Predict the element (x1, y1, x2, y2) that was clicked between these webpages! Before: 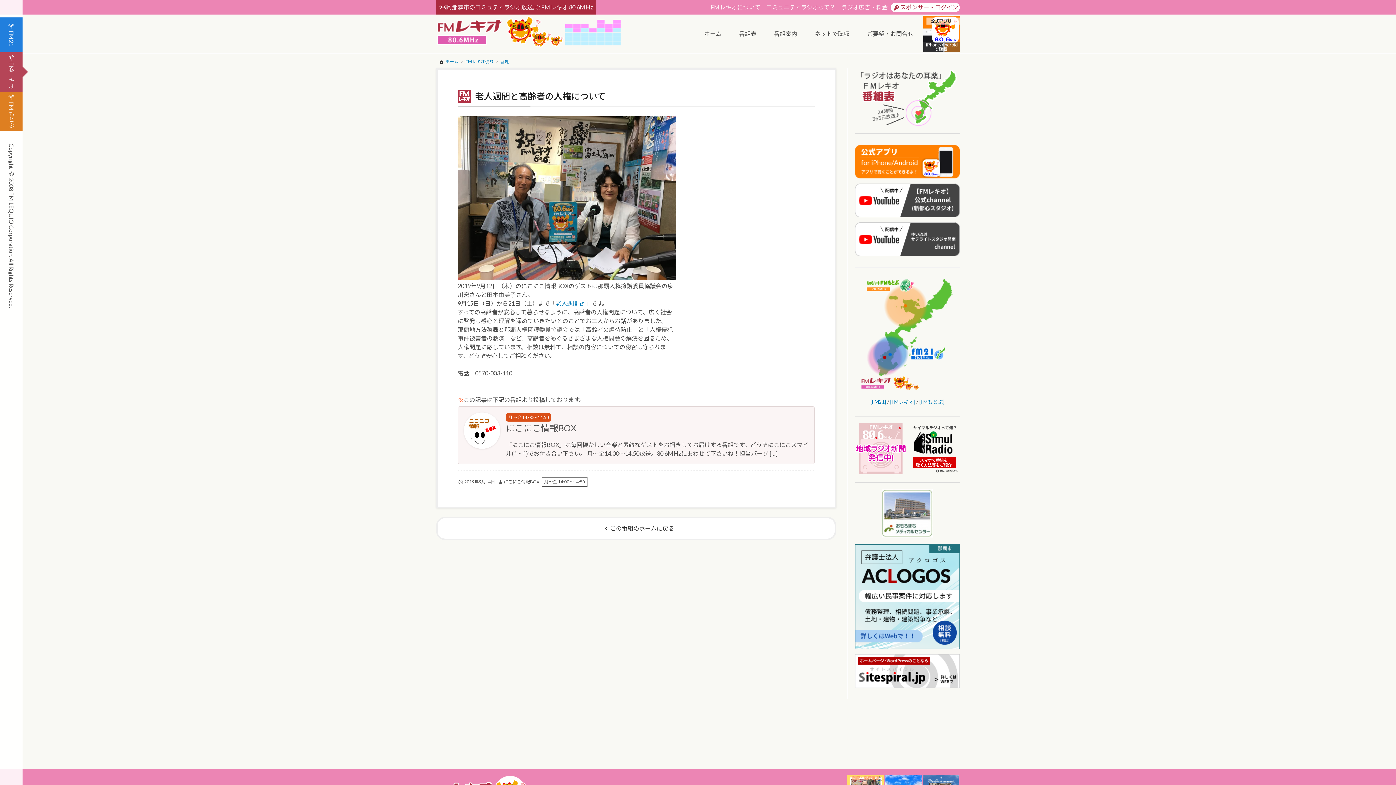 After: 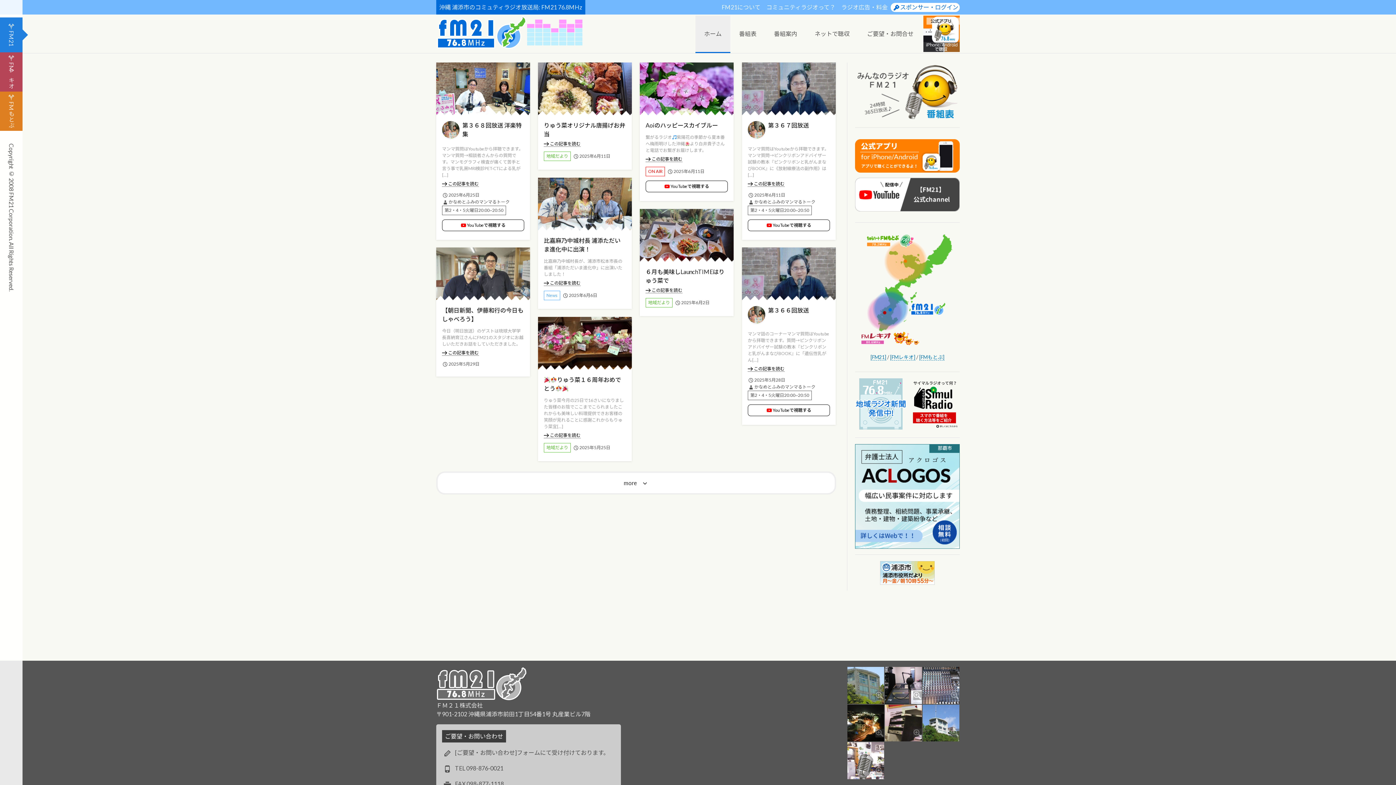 Action: bbox: (870, 399, 886, 405) label: [FM21]